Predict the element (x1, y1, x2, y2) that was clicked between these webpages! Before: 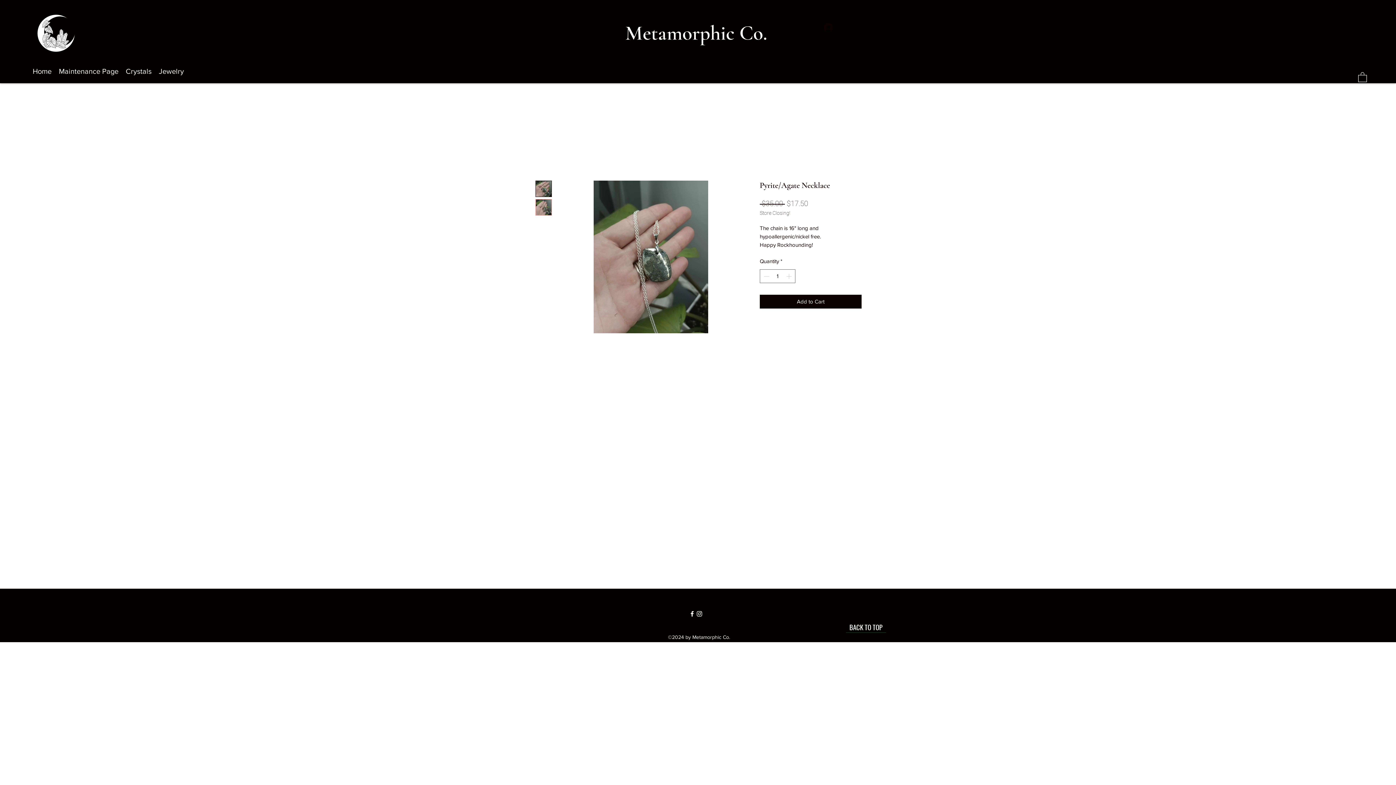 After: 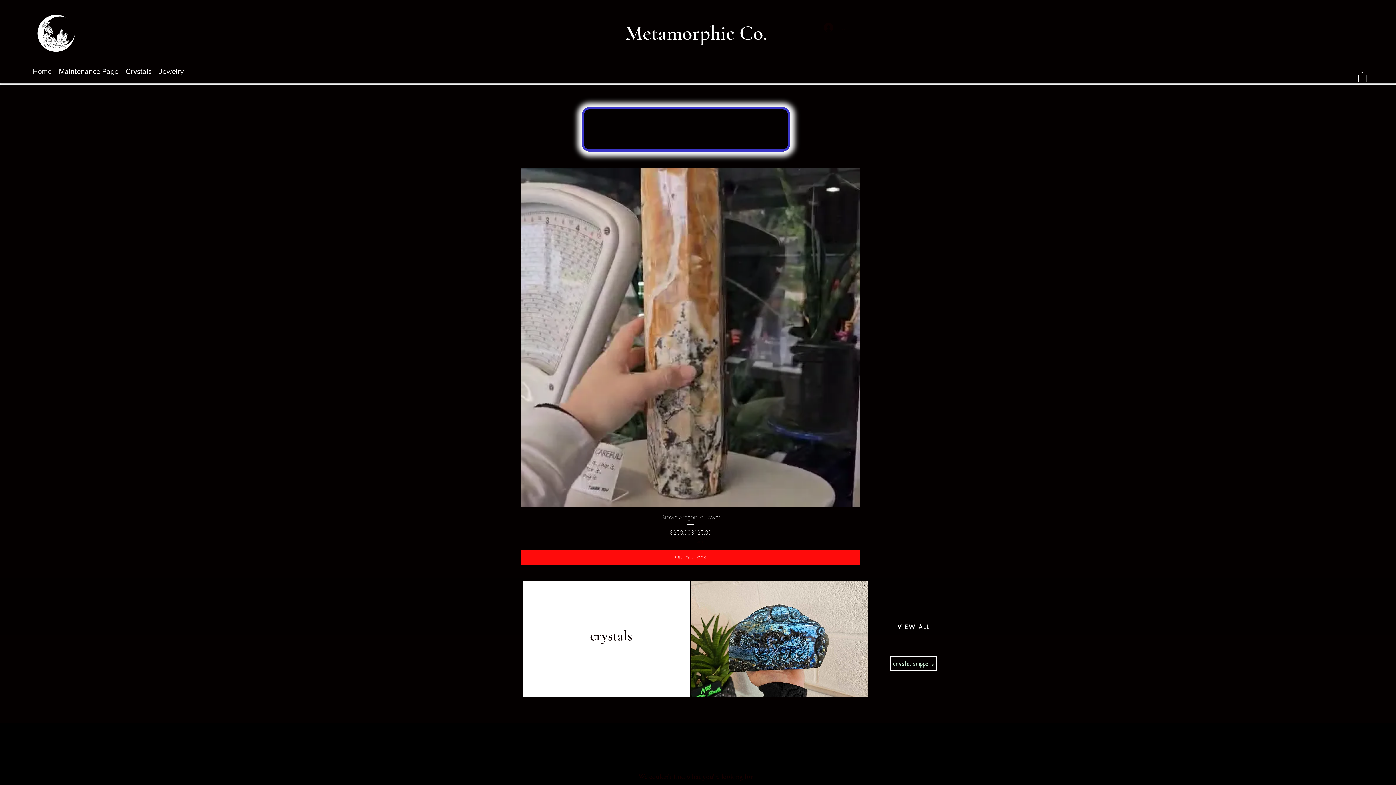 Action: bbox: (625, 20, 767, 45) label: Metamorphic Co.